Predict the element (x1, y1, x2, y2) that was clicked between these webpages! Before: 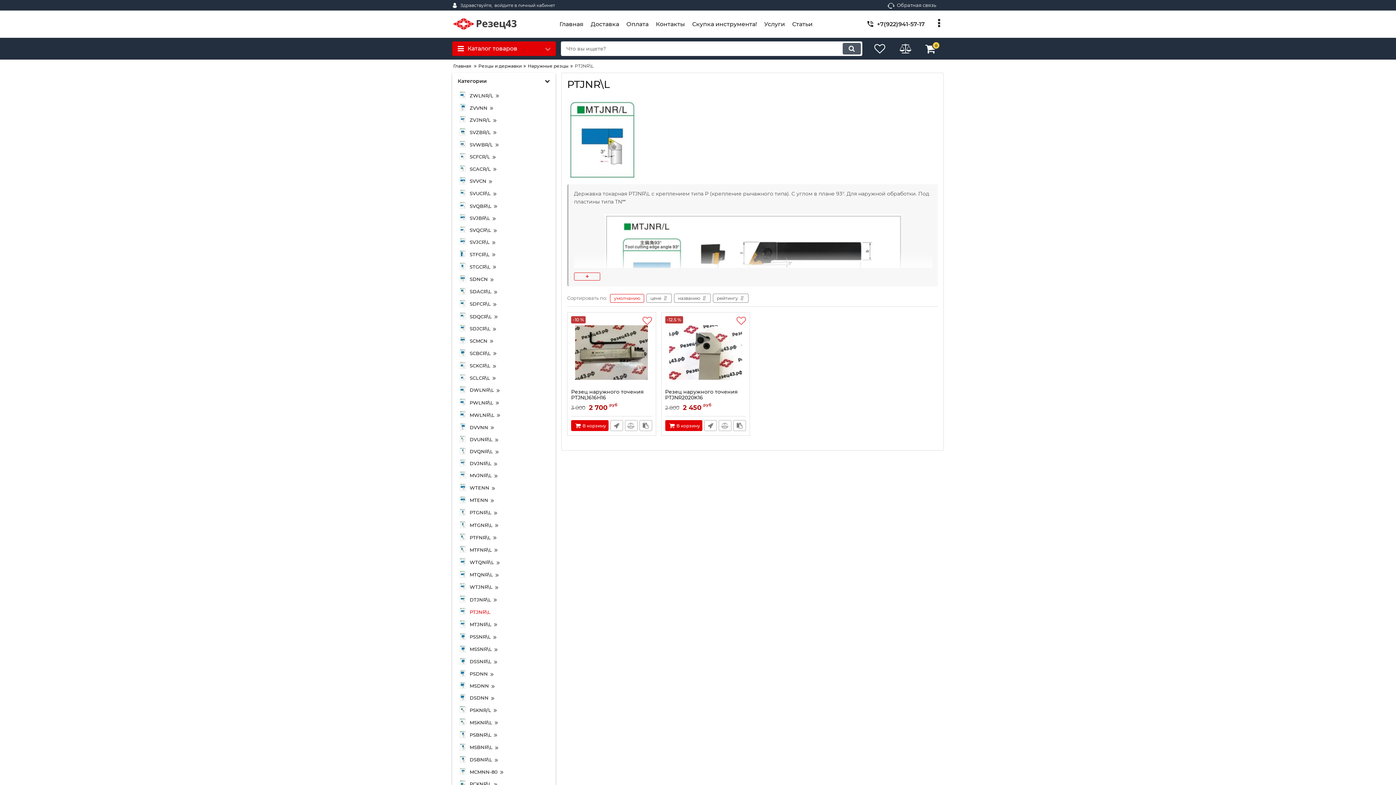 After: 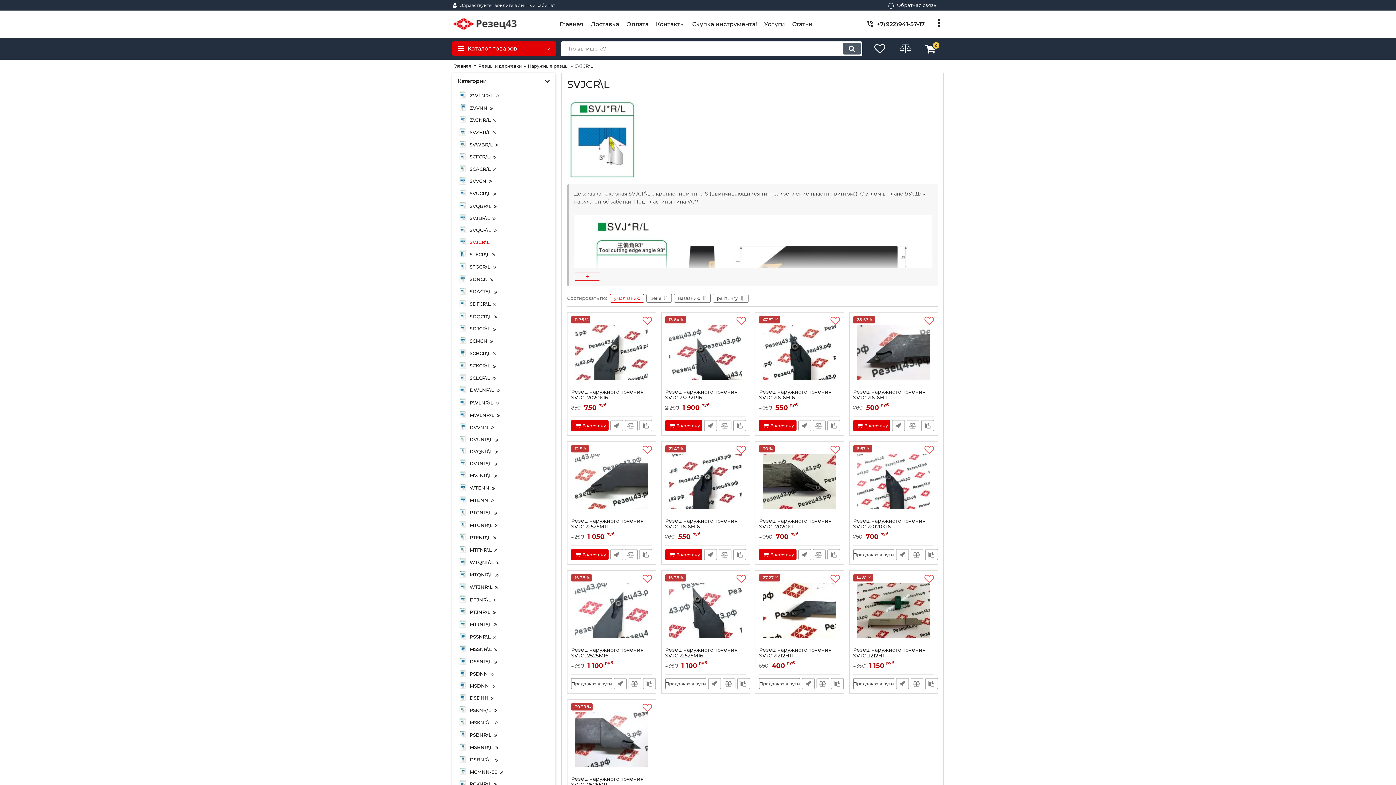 Action: bbox: (457, 236, 550, 248) label: SVJCR\L